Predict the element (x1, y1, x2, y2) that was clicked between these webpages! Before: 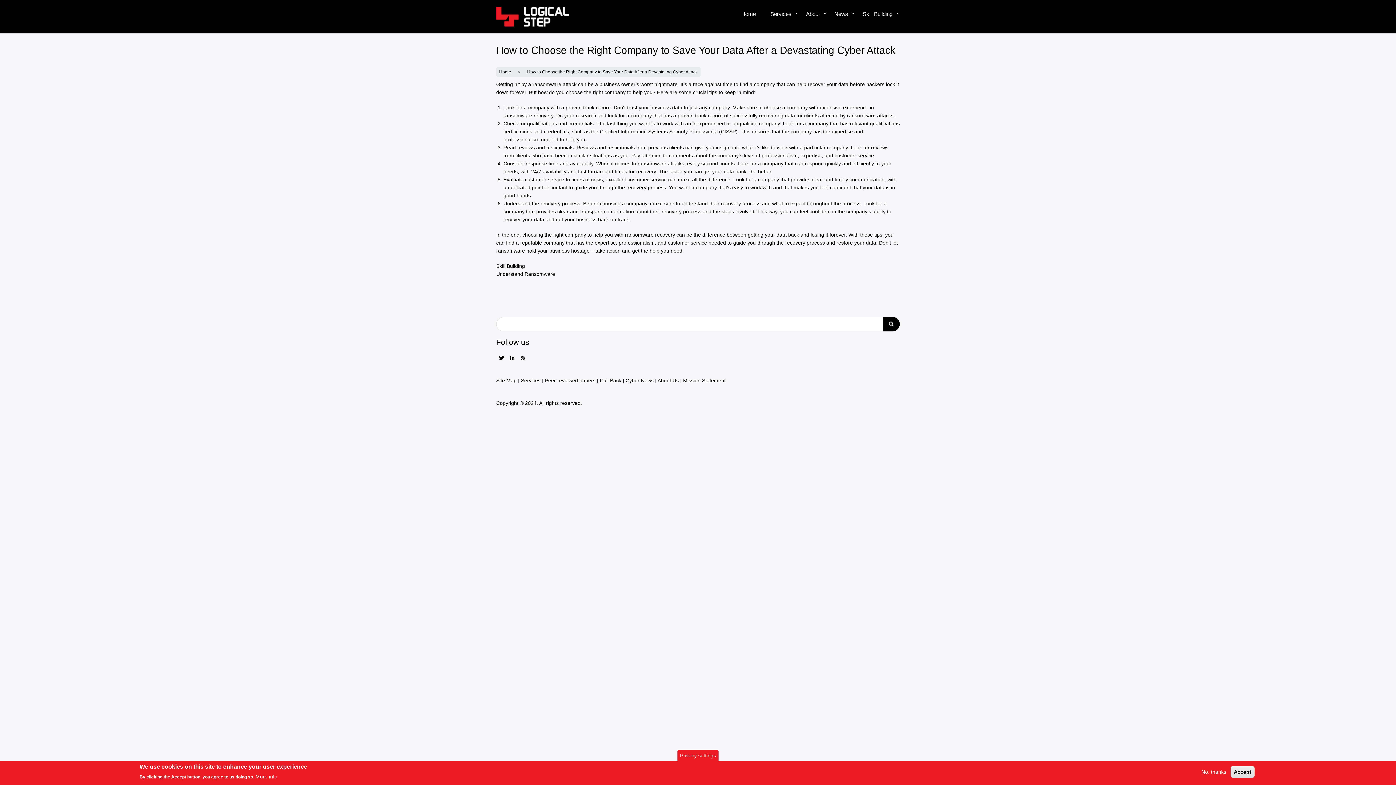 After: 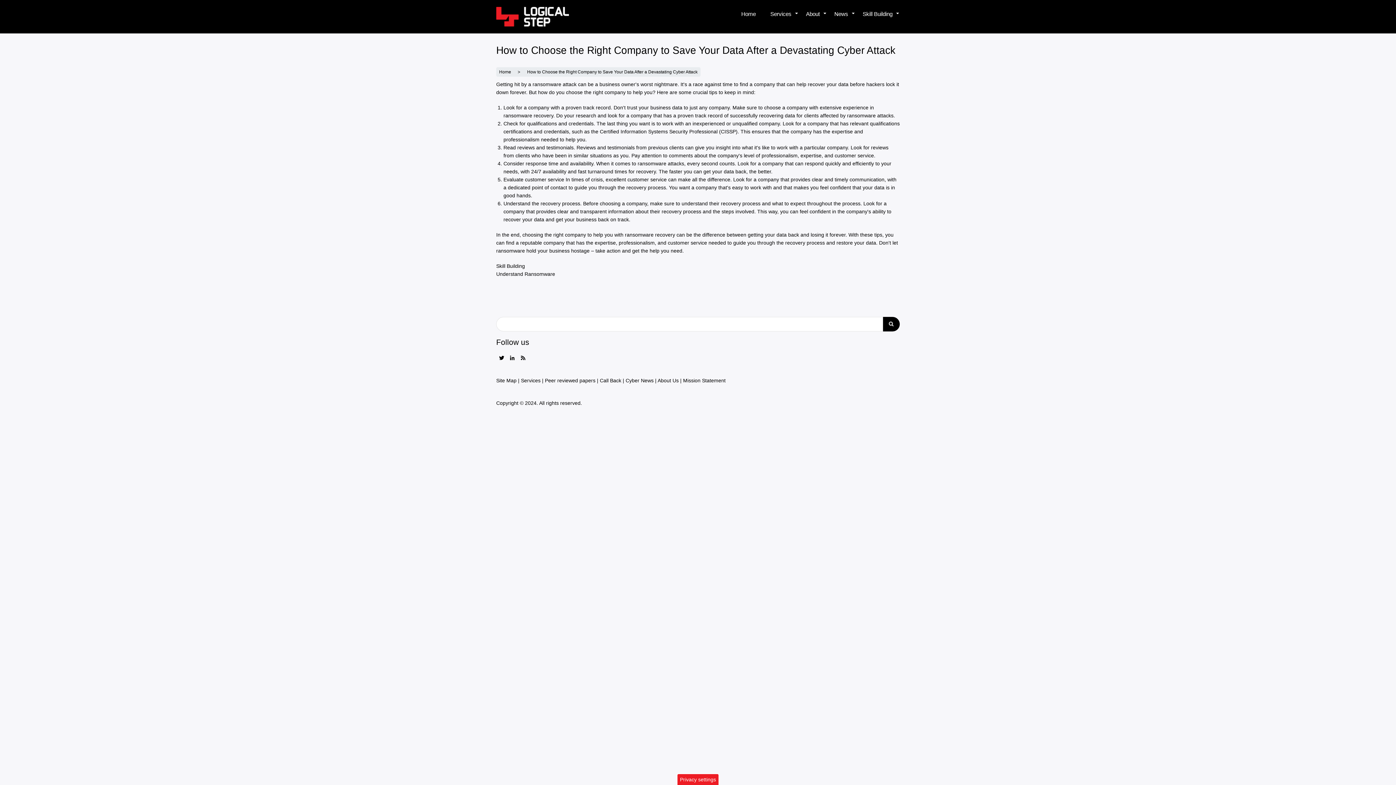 Action: label: No, thanks bbox: (1198, 768, 1229, 776)